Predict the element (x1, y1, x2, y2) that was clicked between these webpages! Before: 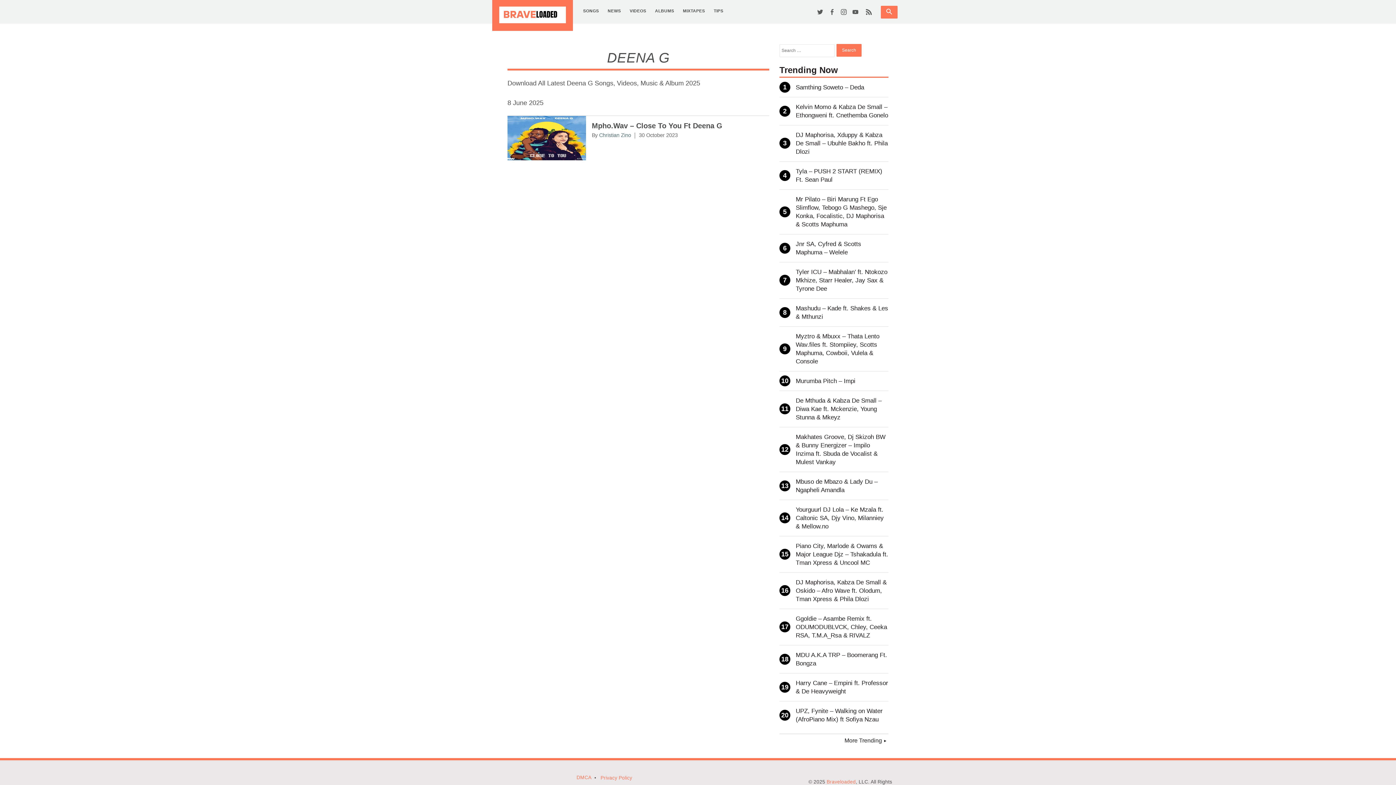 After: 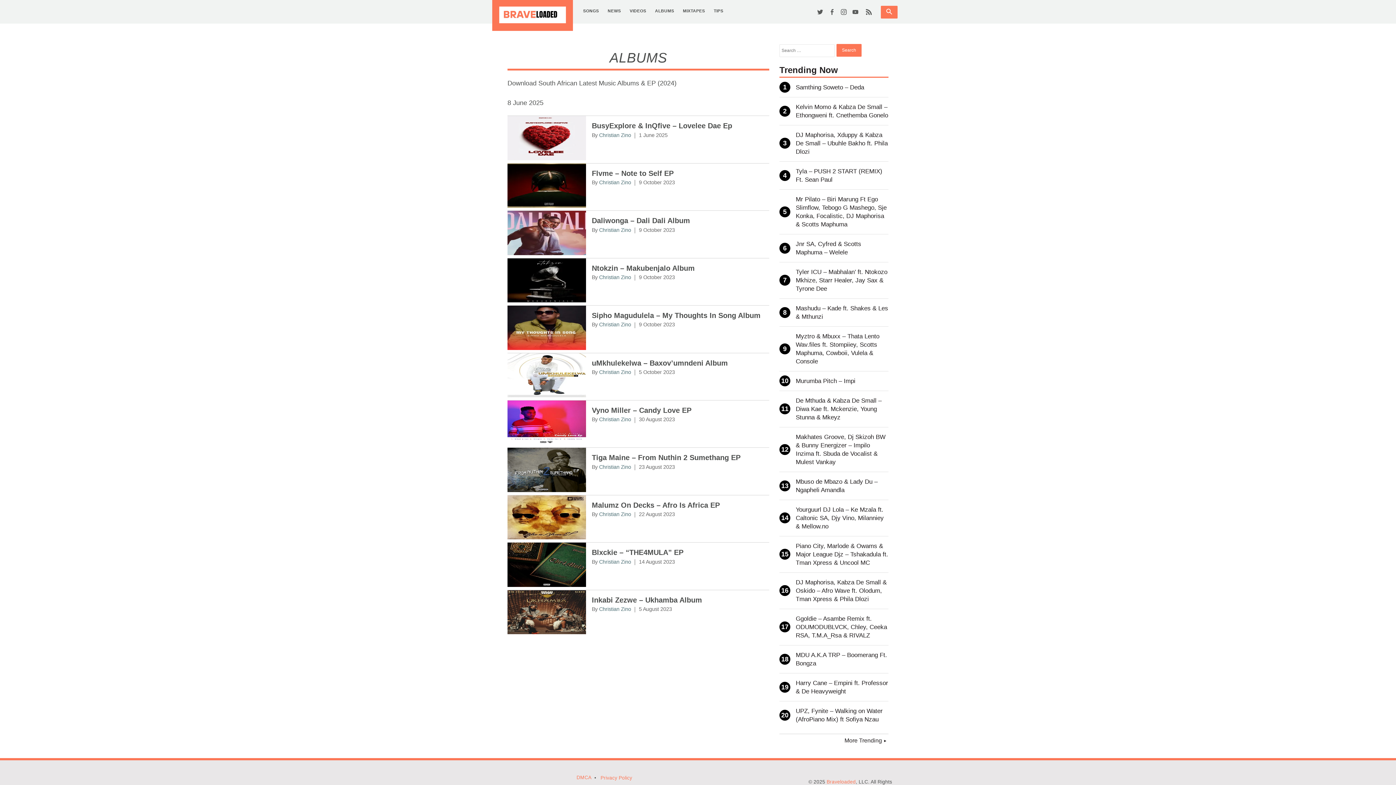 Action: label: ALBUMS bbox: (650, 1, 678, 19)